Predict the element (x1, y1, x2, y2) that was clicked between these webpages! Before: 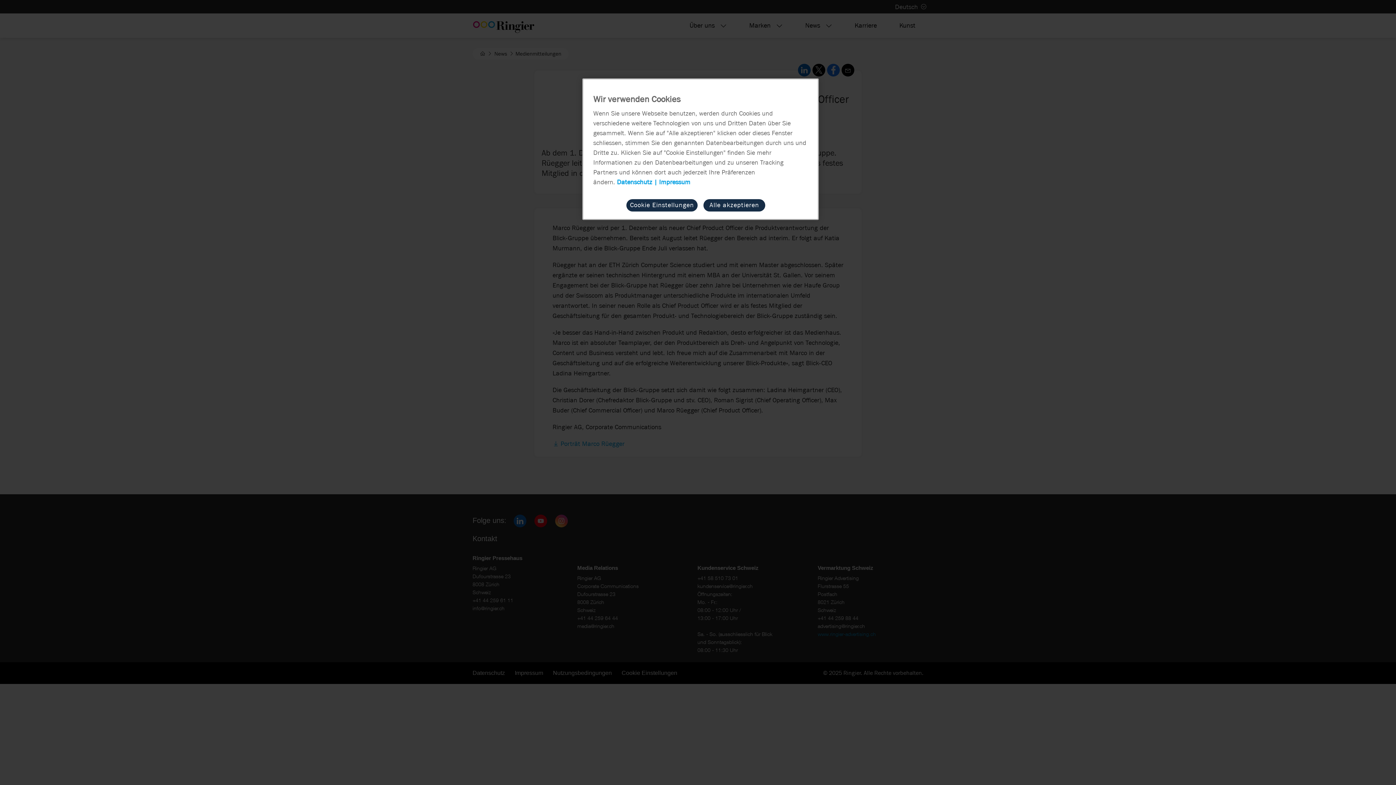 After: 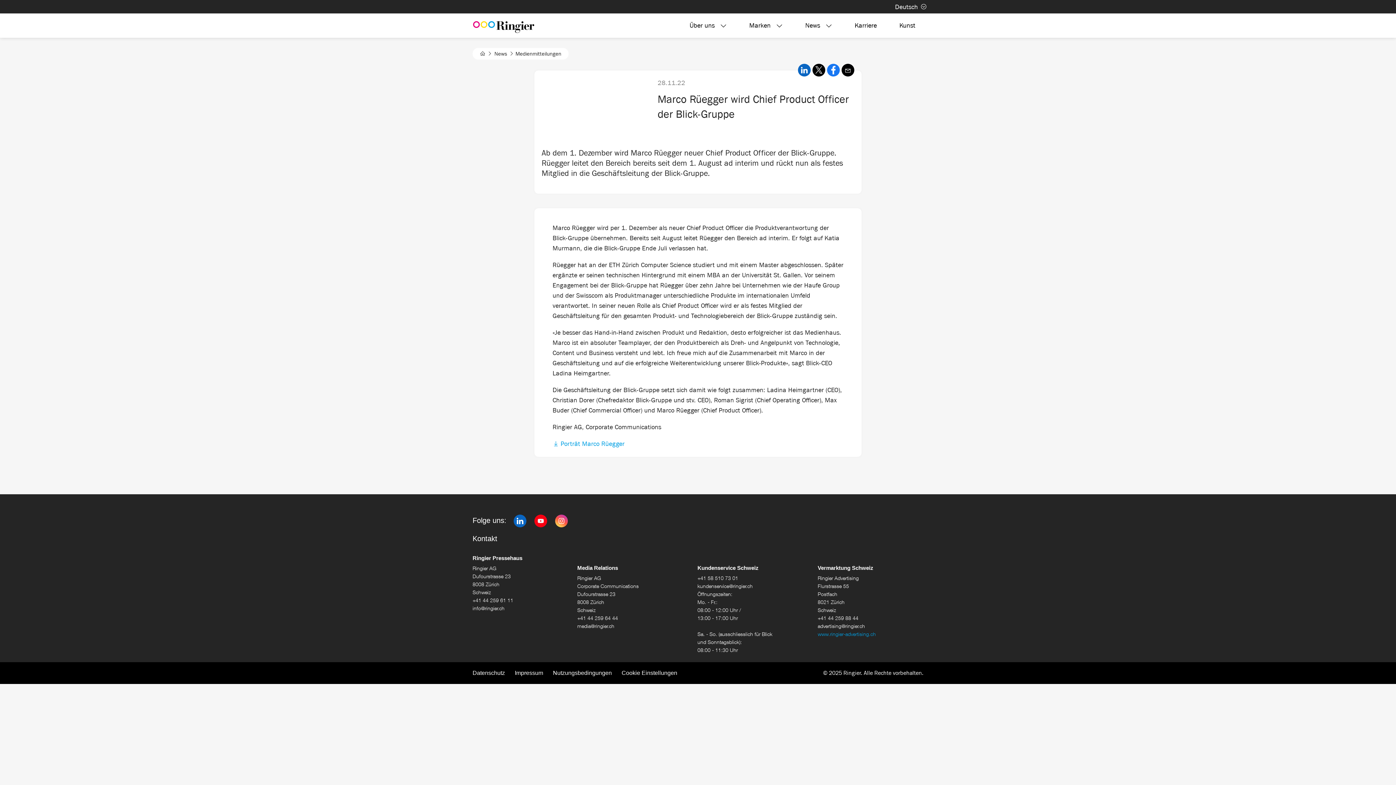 Action: bbox: (703, 199, 765, 211) label: Alle akzeptieren